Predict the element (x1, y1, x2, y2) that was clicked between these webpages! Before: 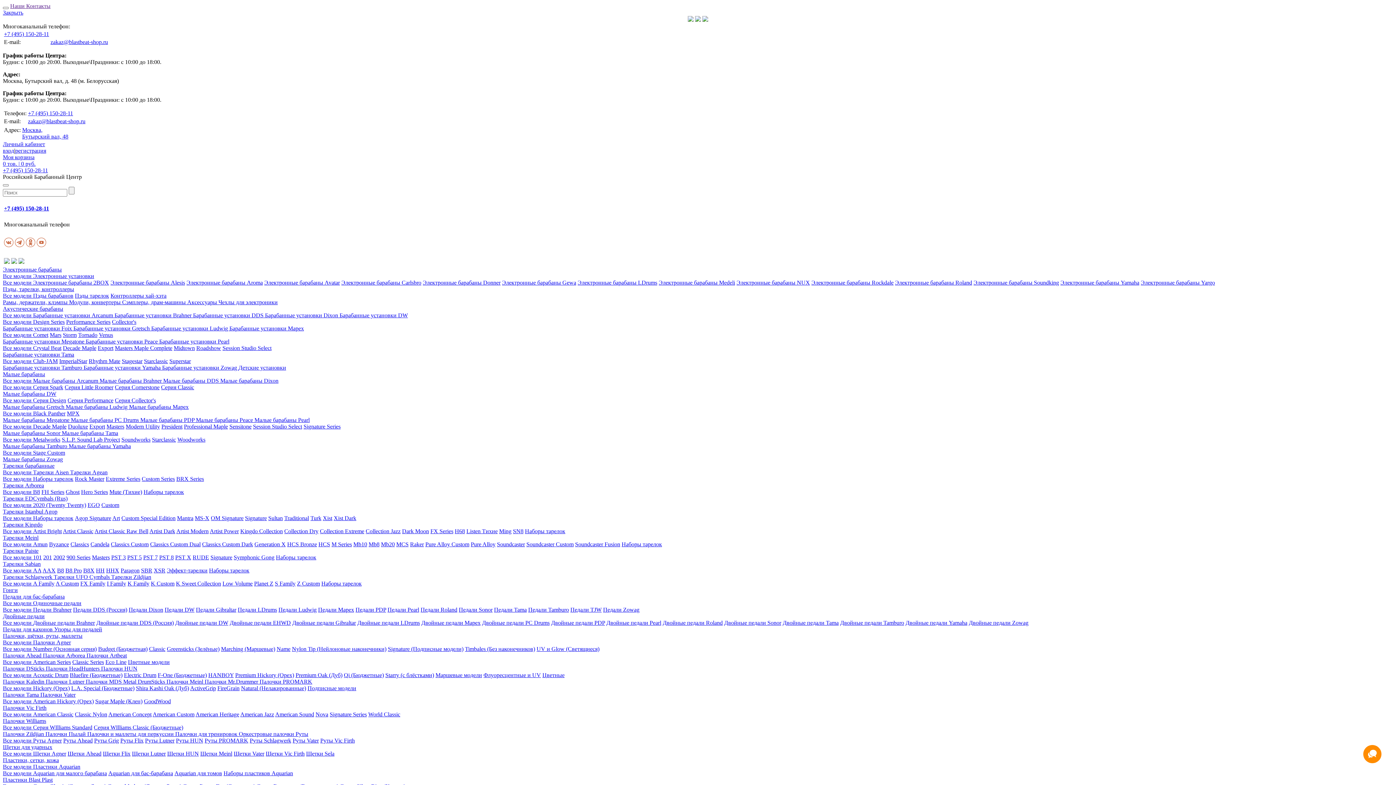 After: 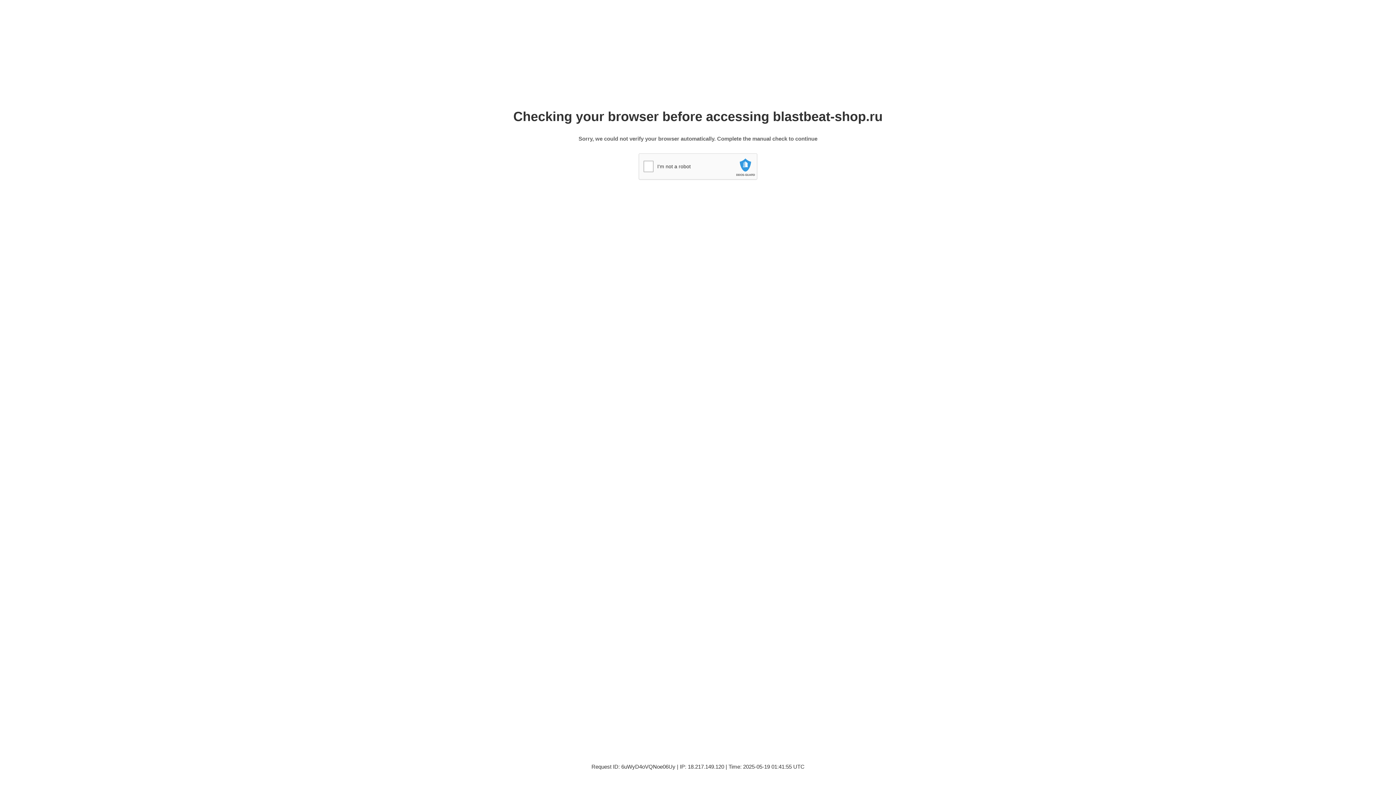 Action: label: Все модели  bbox: (2, 377, 33, 384)